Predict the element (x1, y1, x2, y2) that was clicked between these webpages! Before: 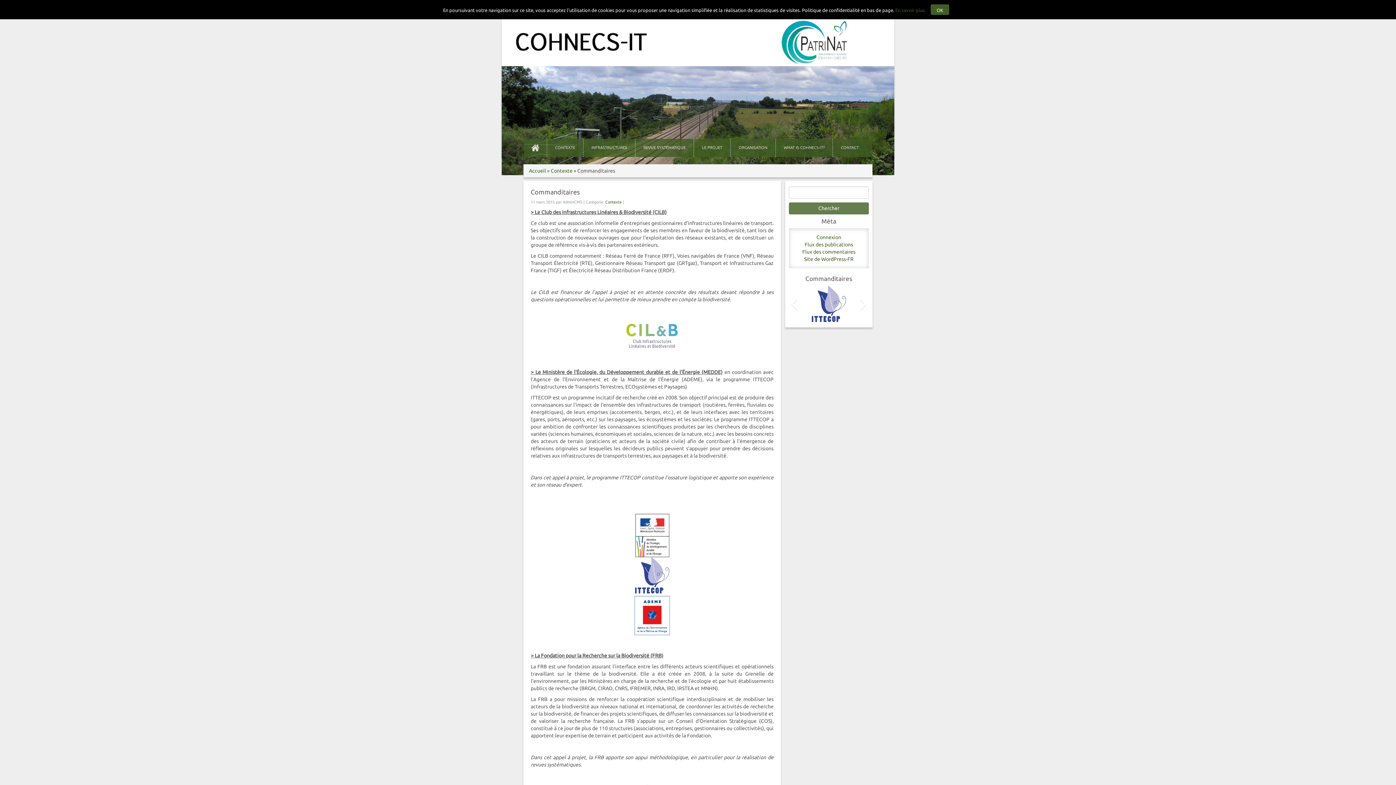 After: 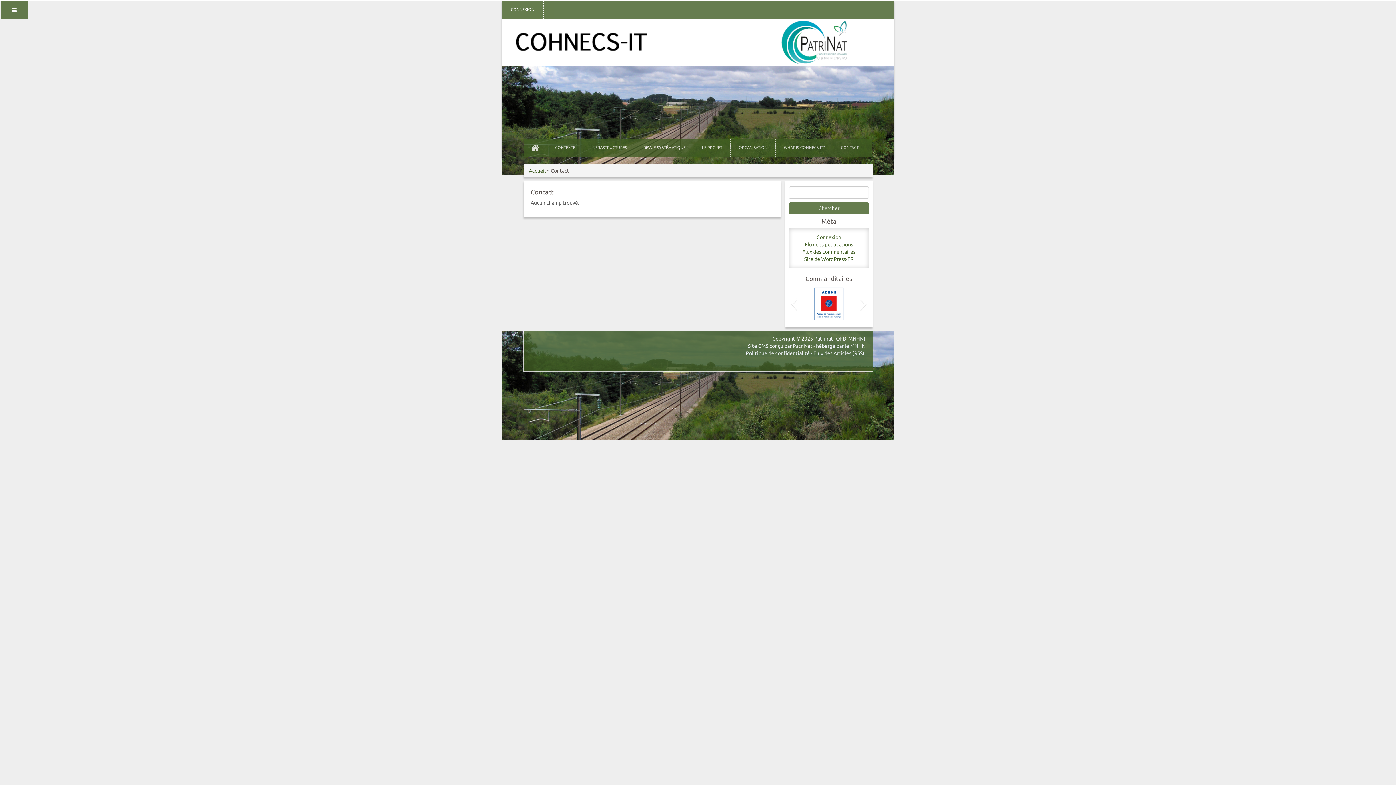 Action: bbox: (833, 138, 866, 157) label: CONTACT